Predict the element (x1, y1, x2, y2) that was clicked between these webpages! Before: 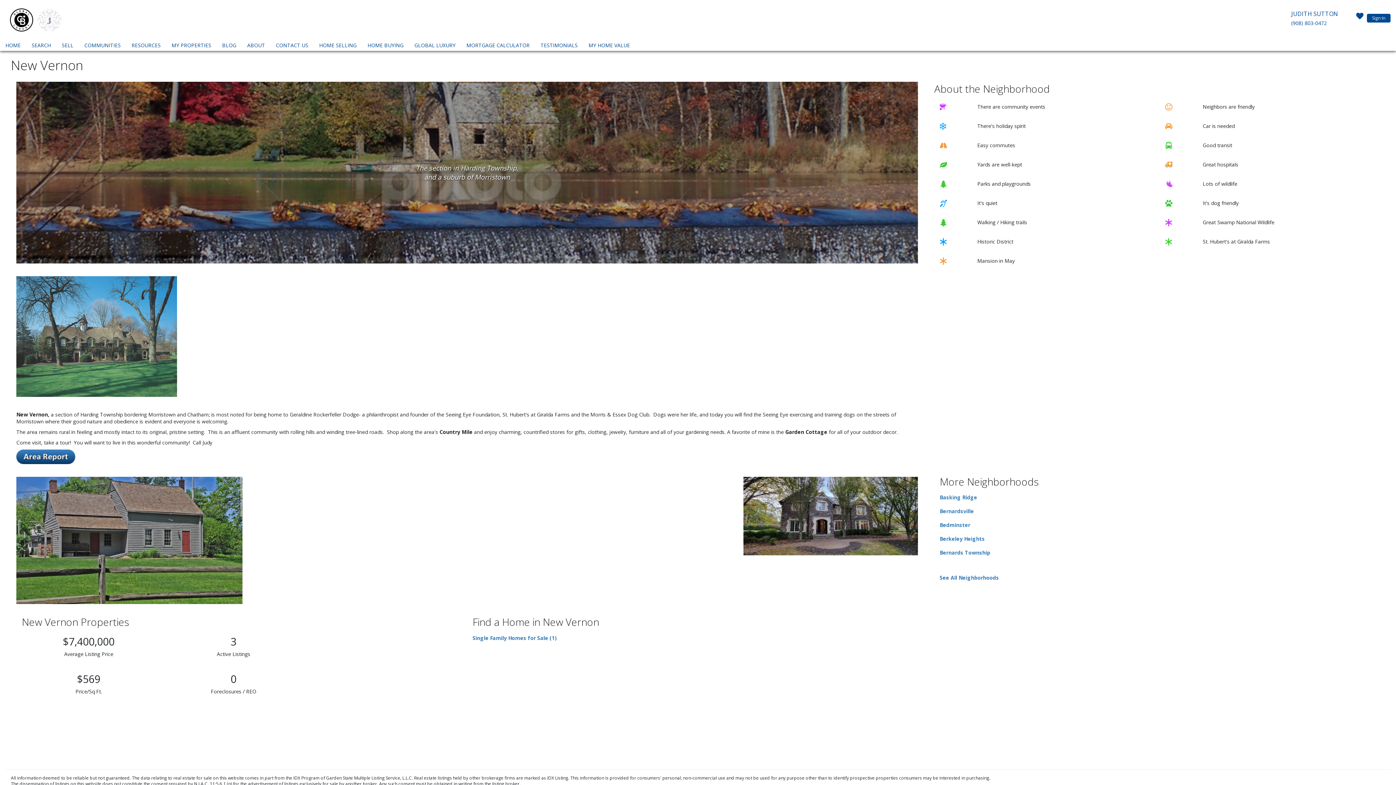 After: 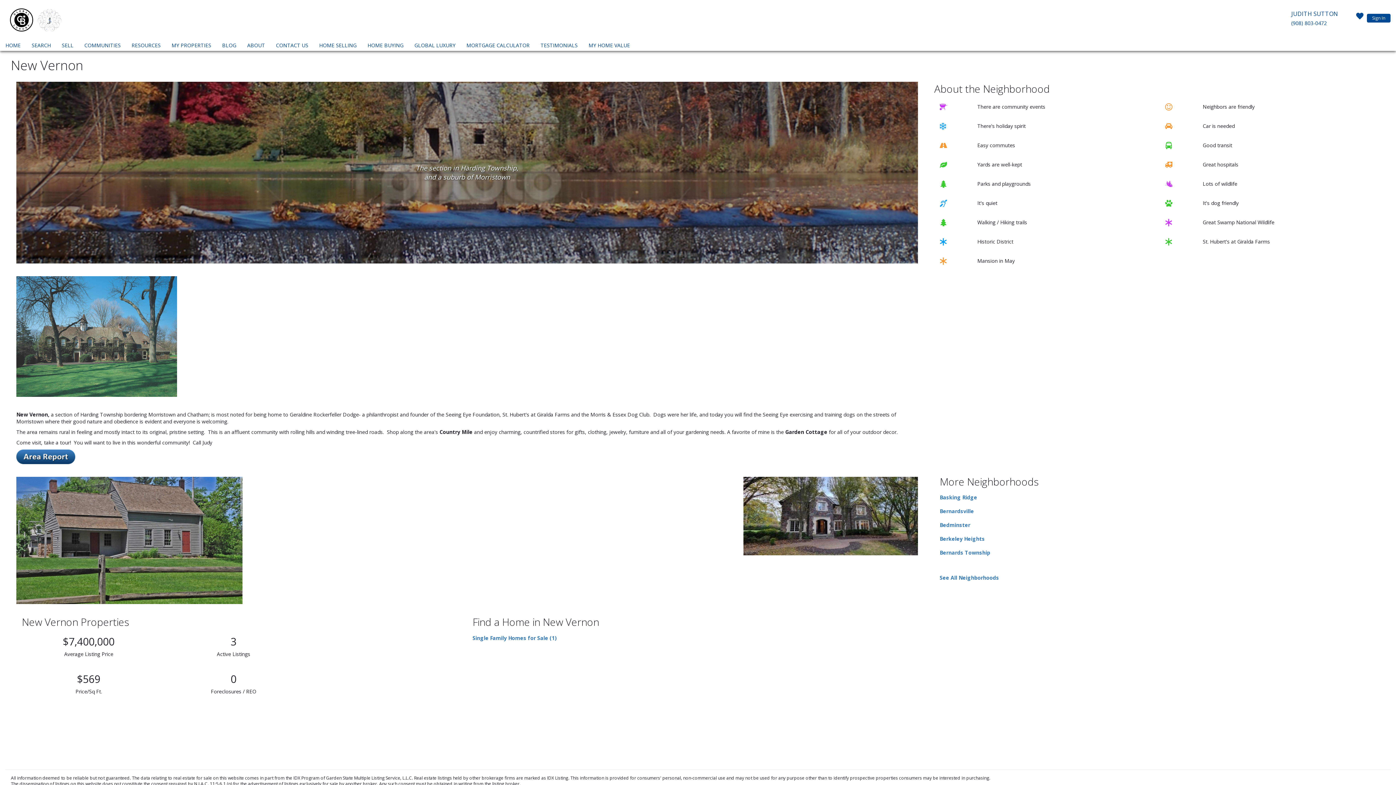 Action: label: (908) 803-0472 bbox: (1291, 19, 1327, 26)